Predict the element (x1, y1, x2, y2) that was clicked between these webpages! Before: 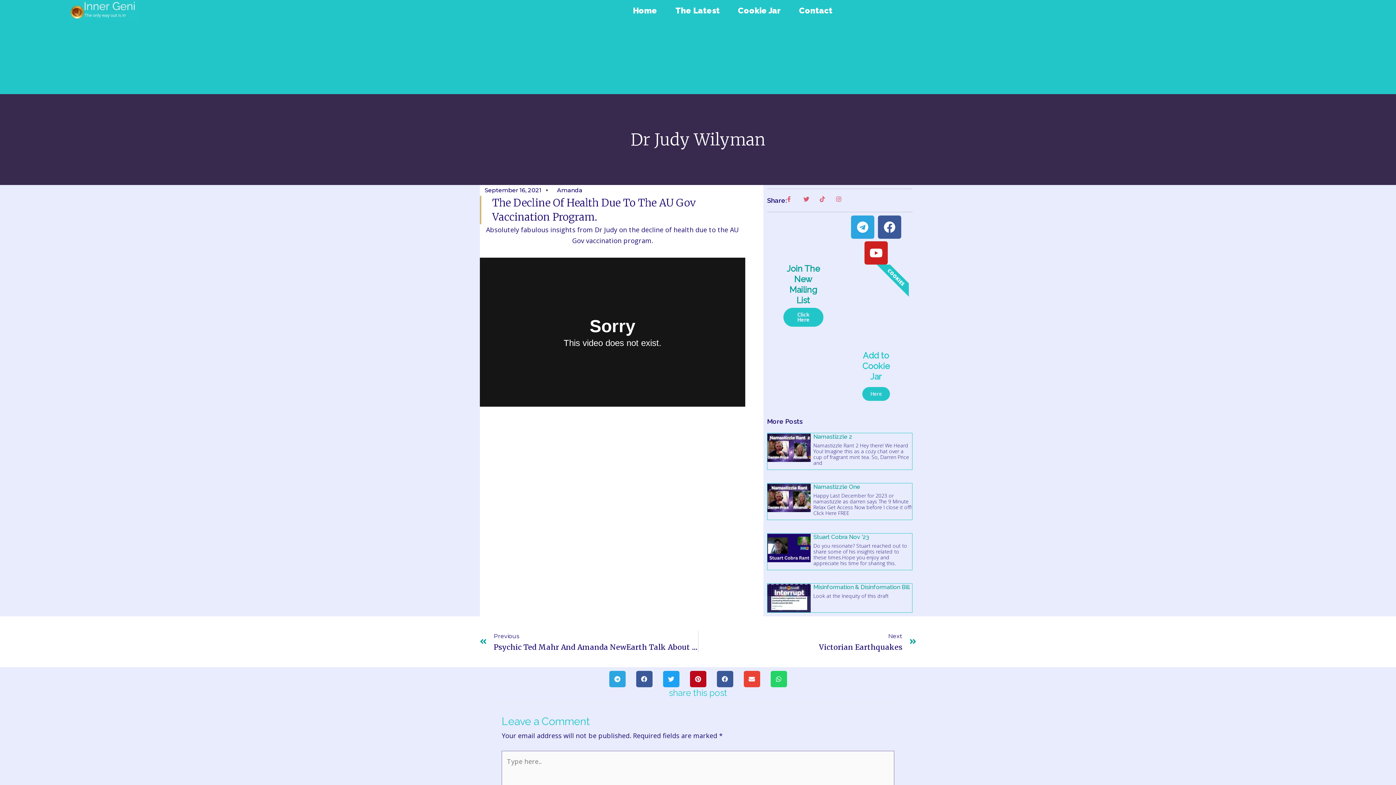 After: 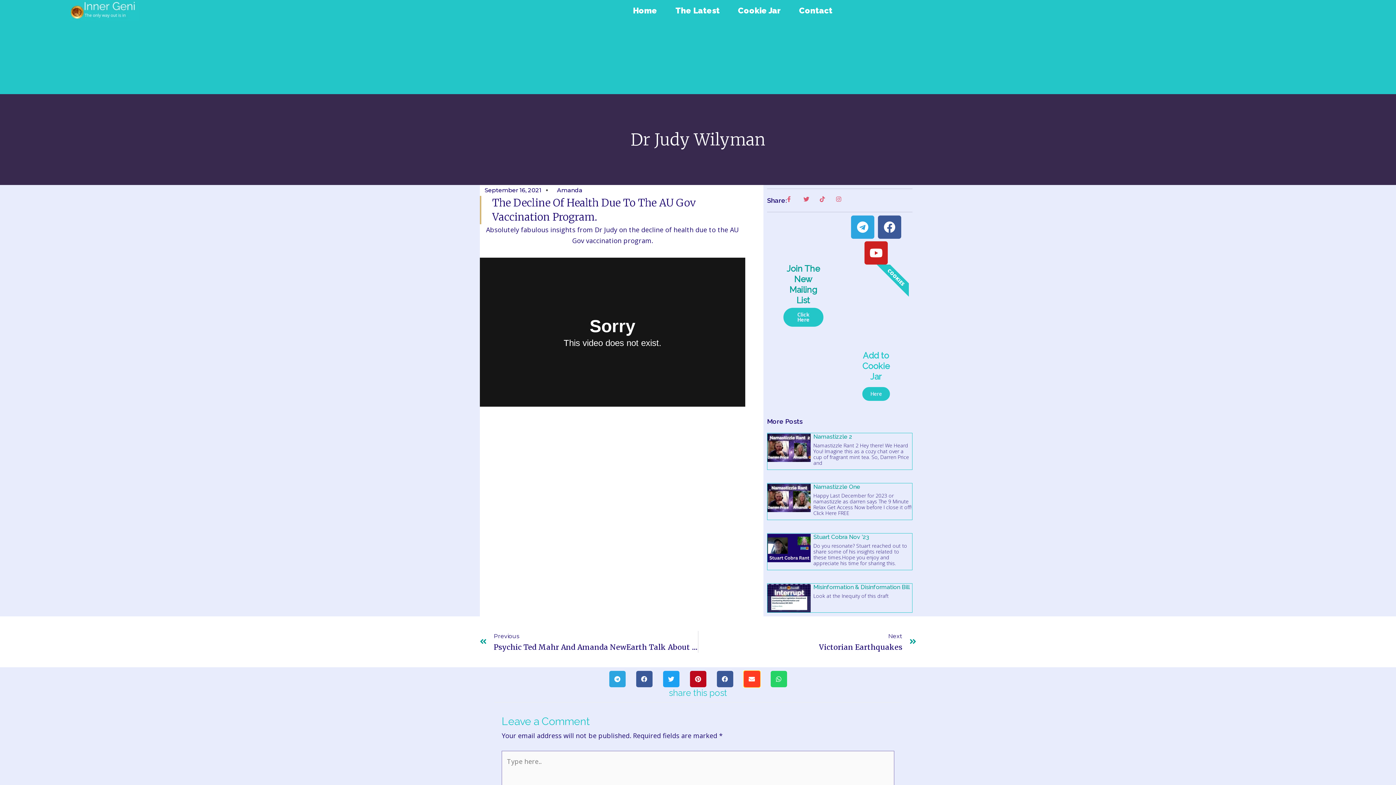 Action: label: Share on email bbox: (743, 671, 760, 687)